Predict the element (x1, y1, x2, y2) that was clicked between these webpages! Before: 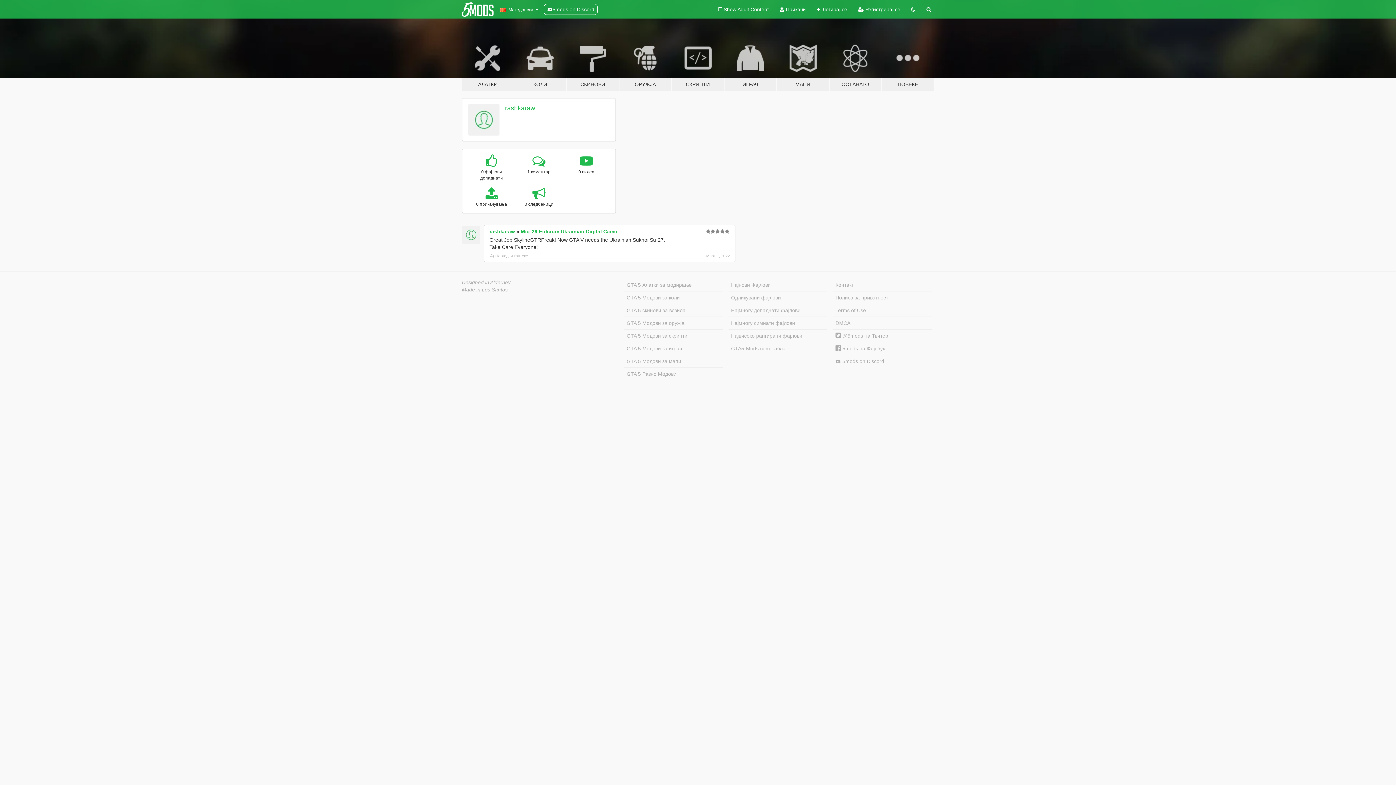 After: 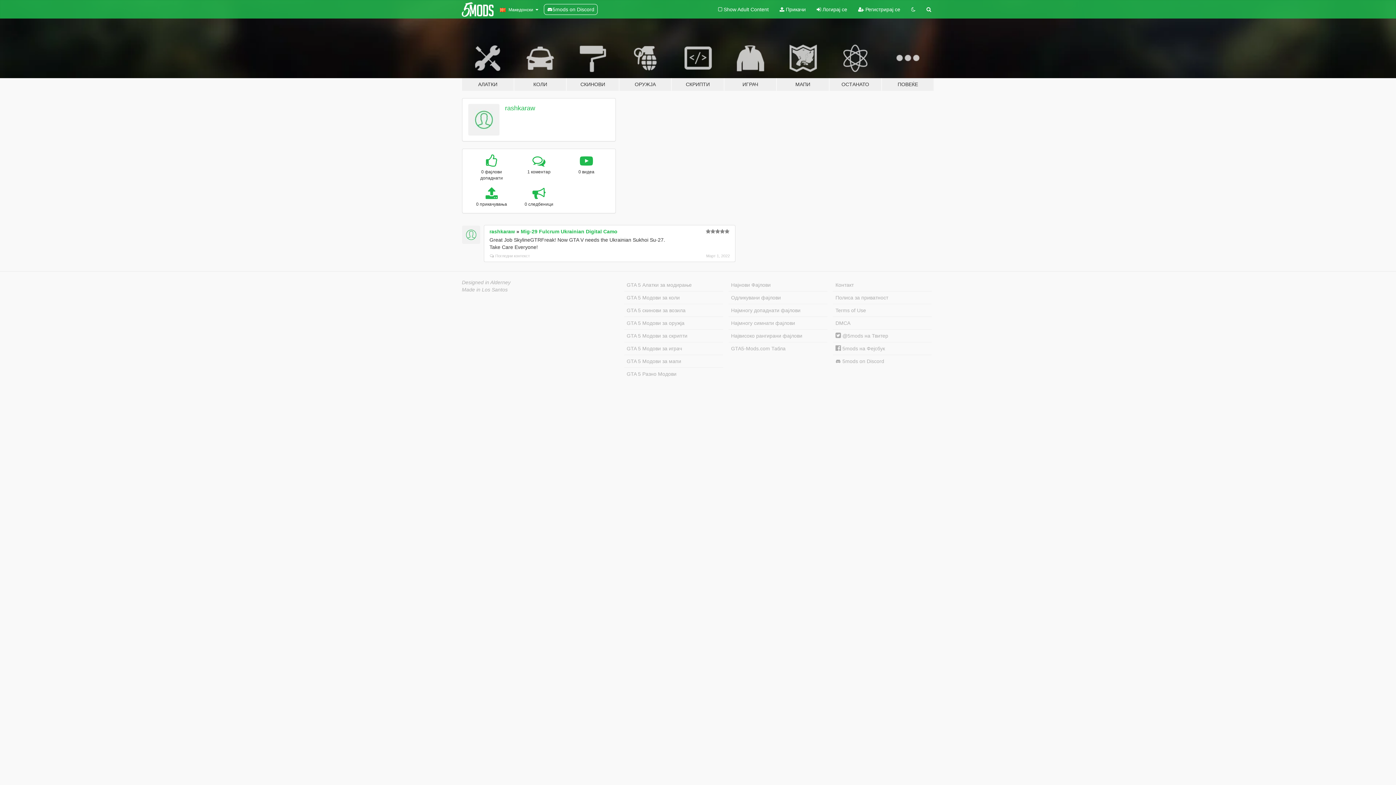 Action: label: rashkaraw bbox: (505, 104, 535, 111)